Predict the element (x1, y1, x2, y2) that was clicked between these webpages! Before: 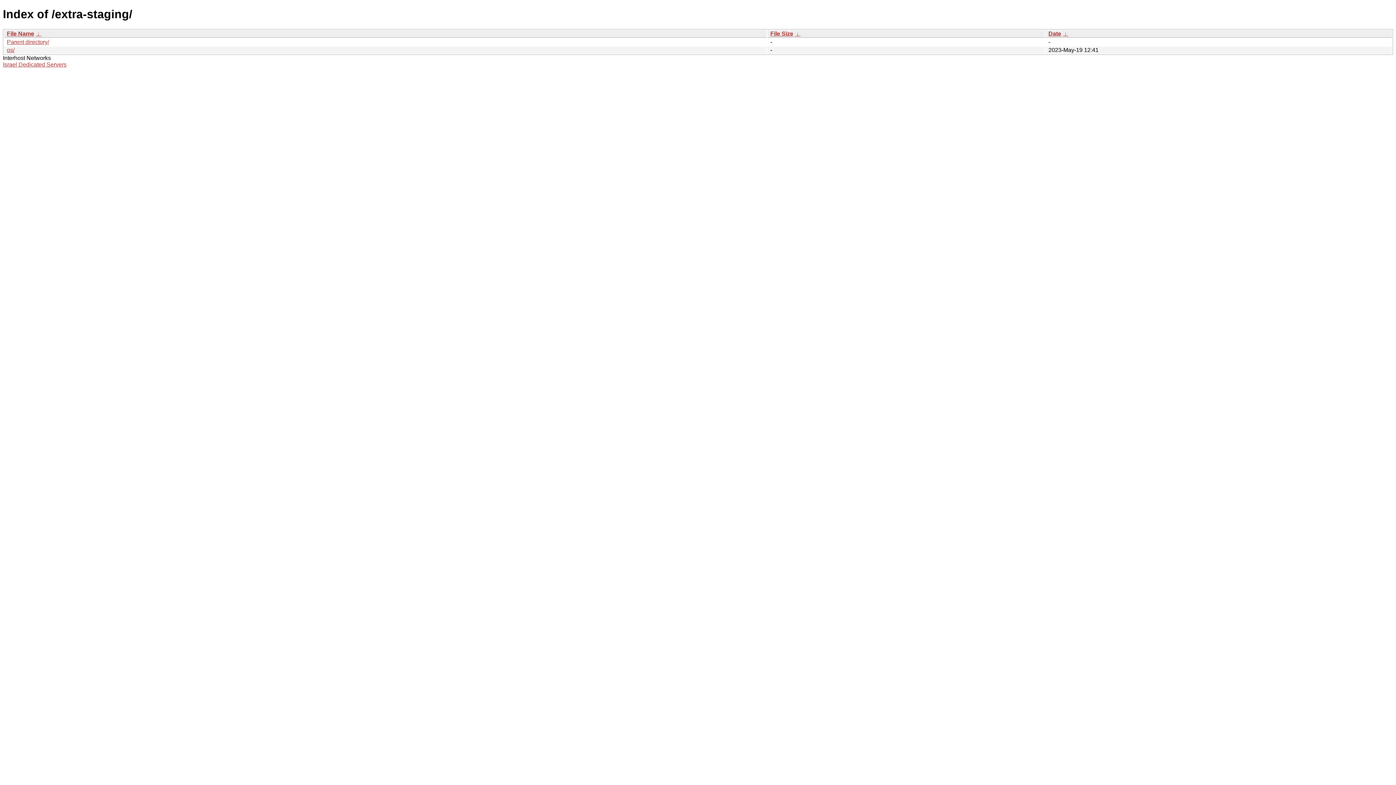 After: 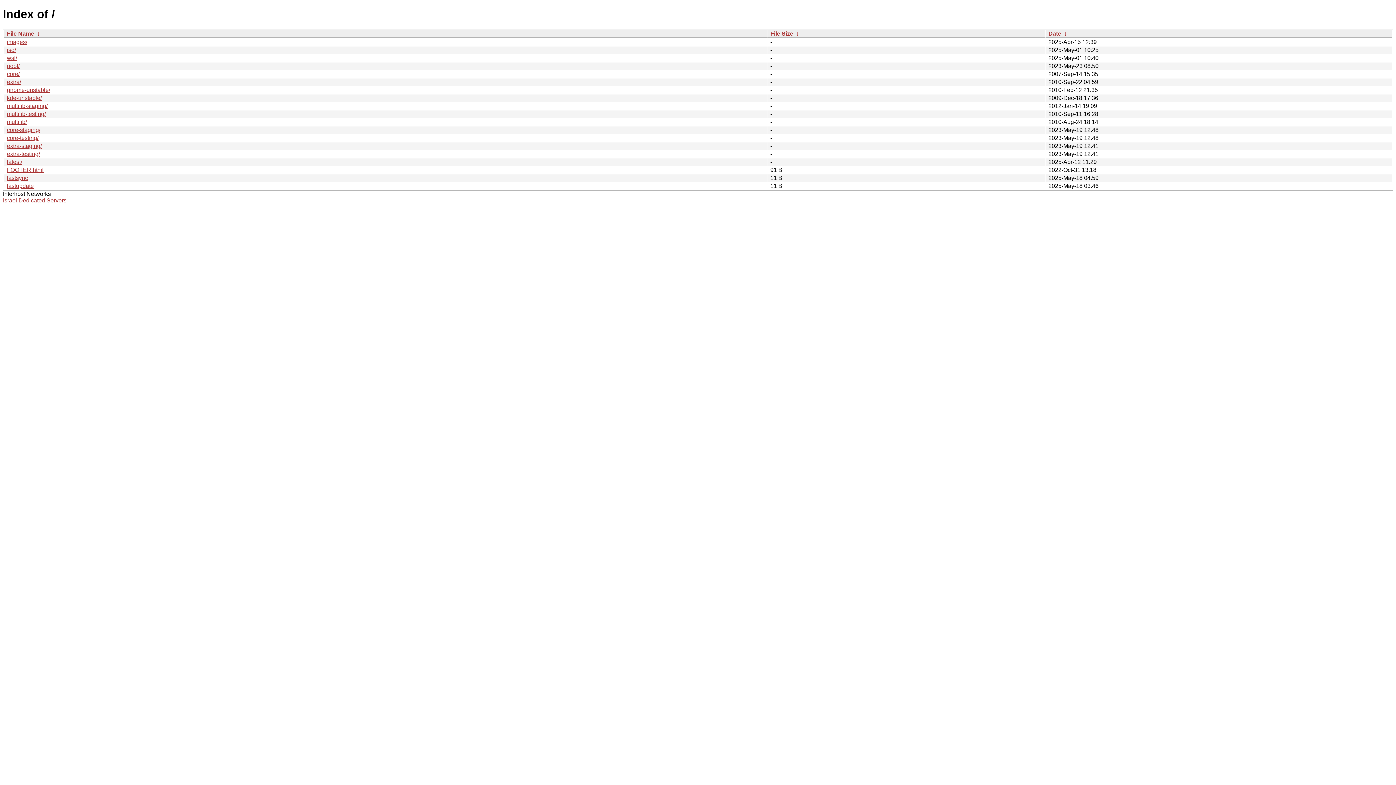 Action: bbox: (6, 38, 49, 45) label: Parent directory/